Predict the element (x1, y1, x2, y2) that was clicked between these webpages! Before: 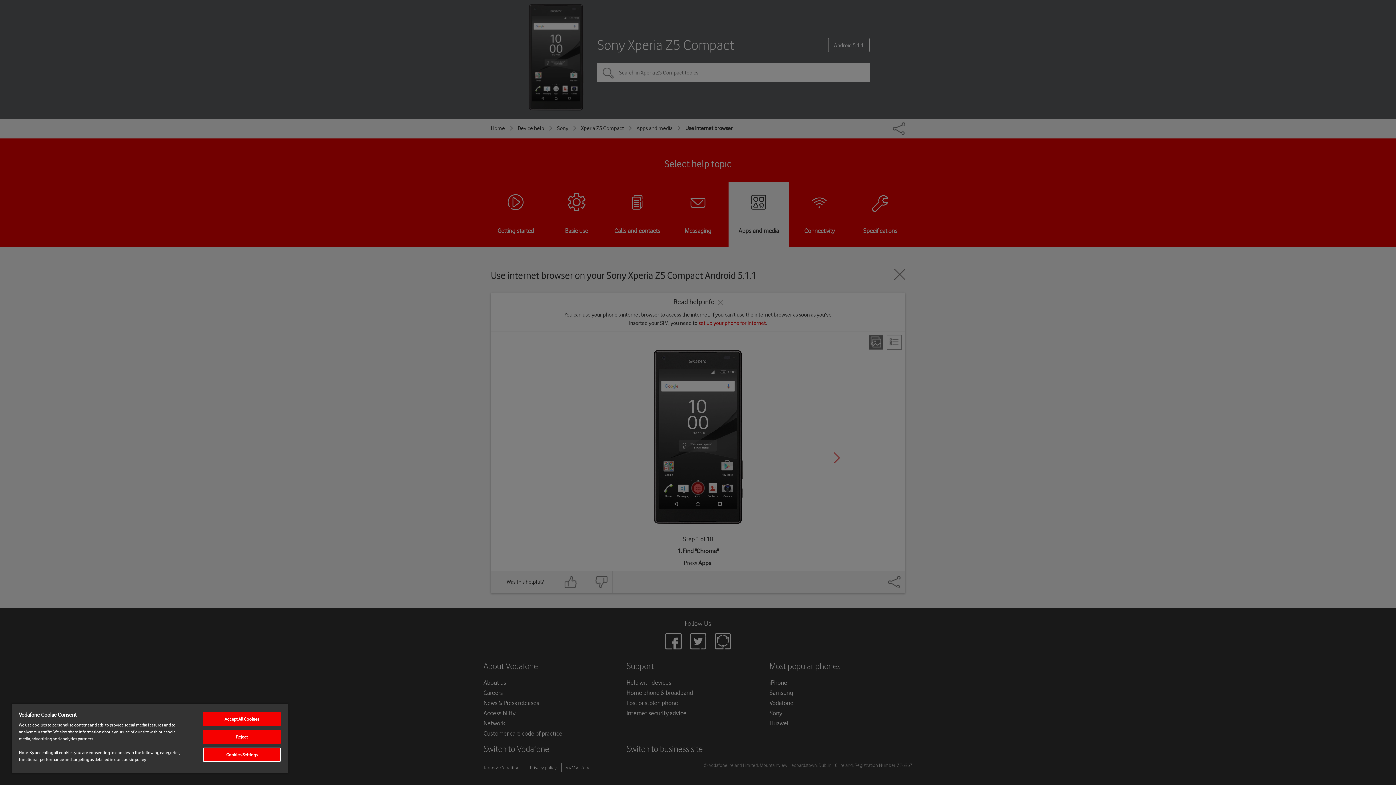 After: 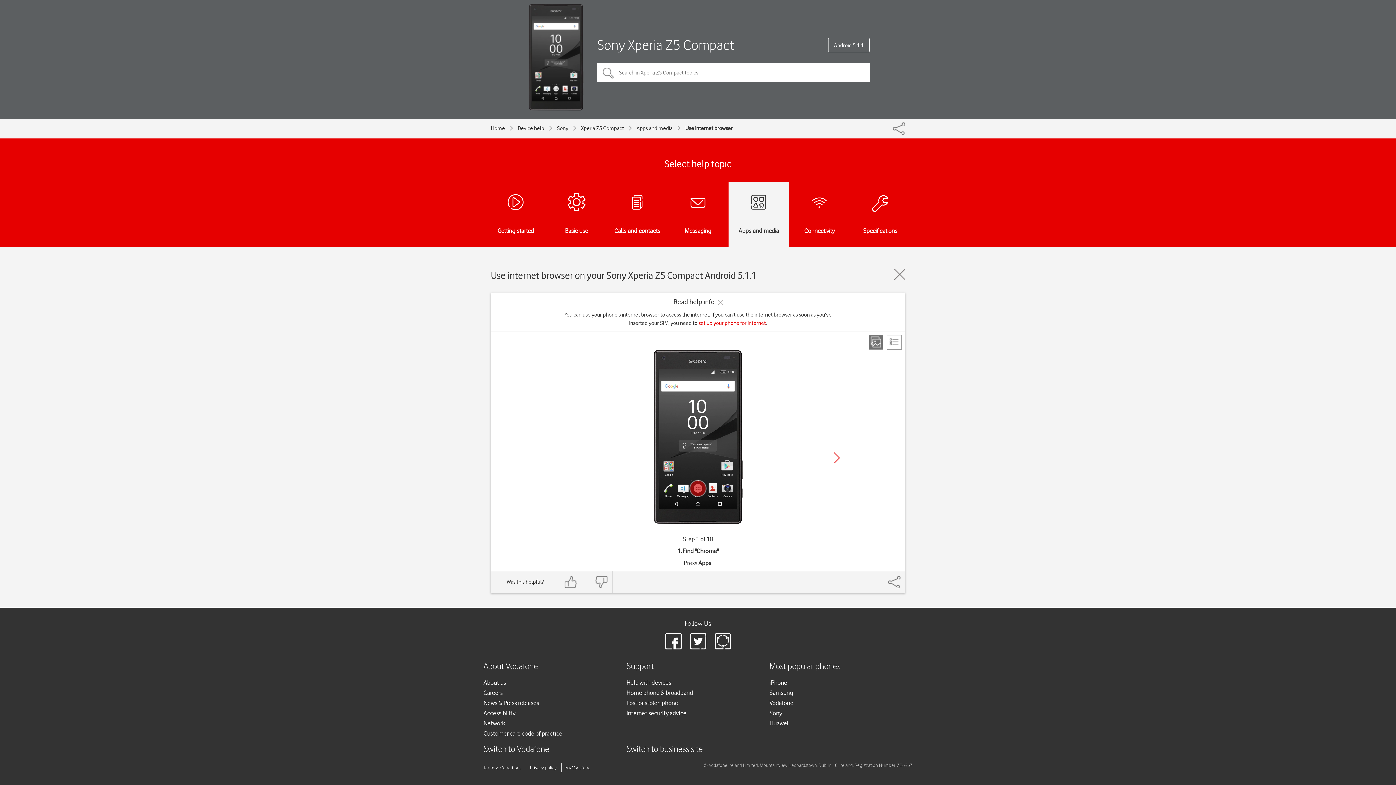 Action: bbox: (203, 730, 280, 744) label: Reject